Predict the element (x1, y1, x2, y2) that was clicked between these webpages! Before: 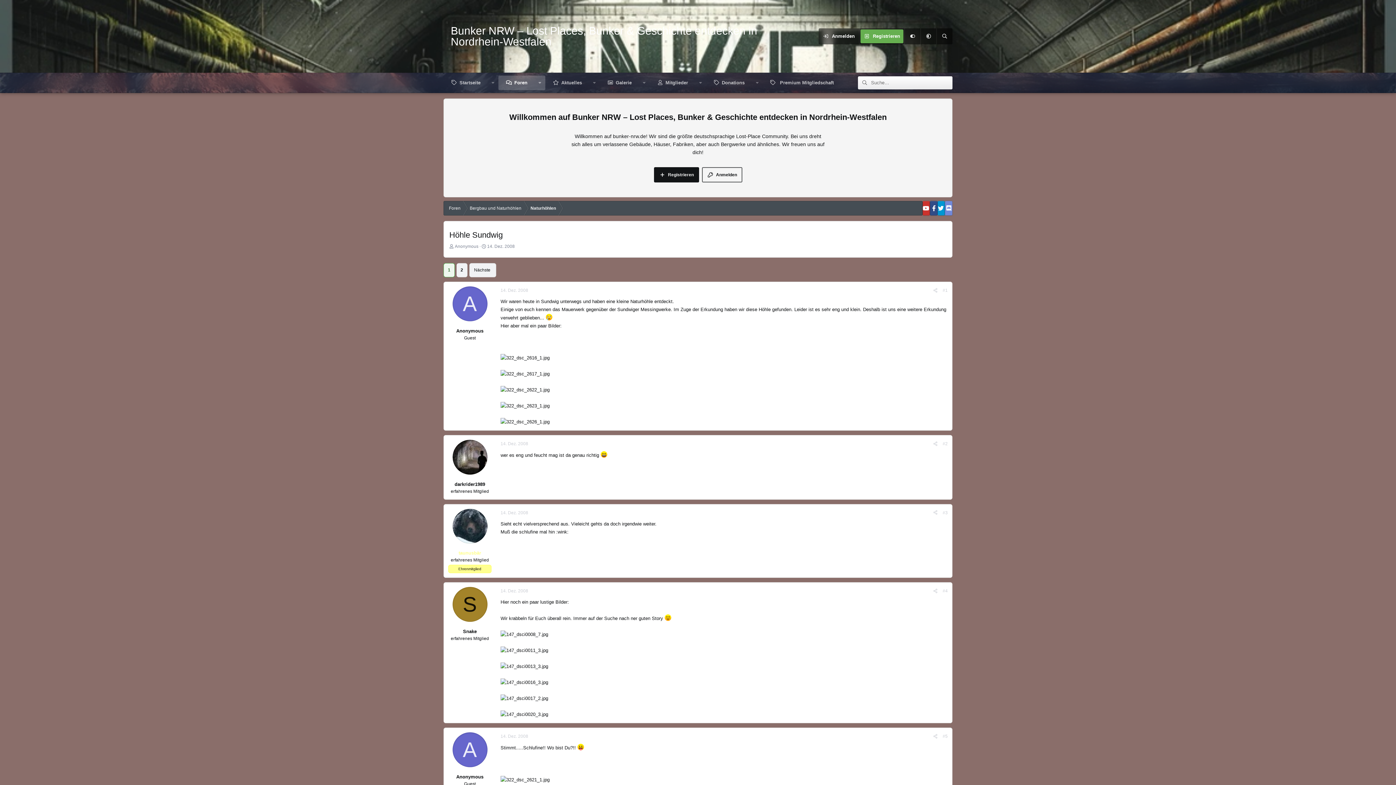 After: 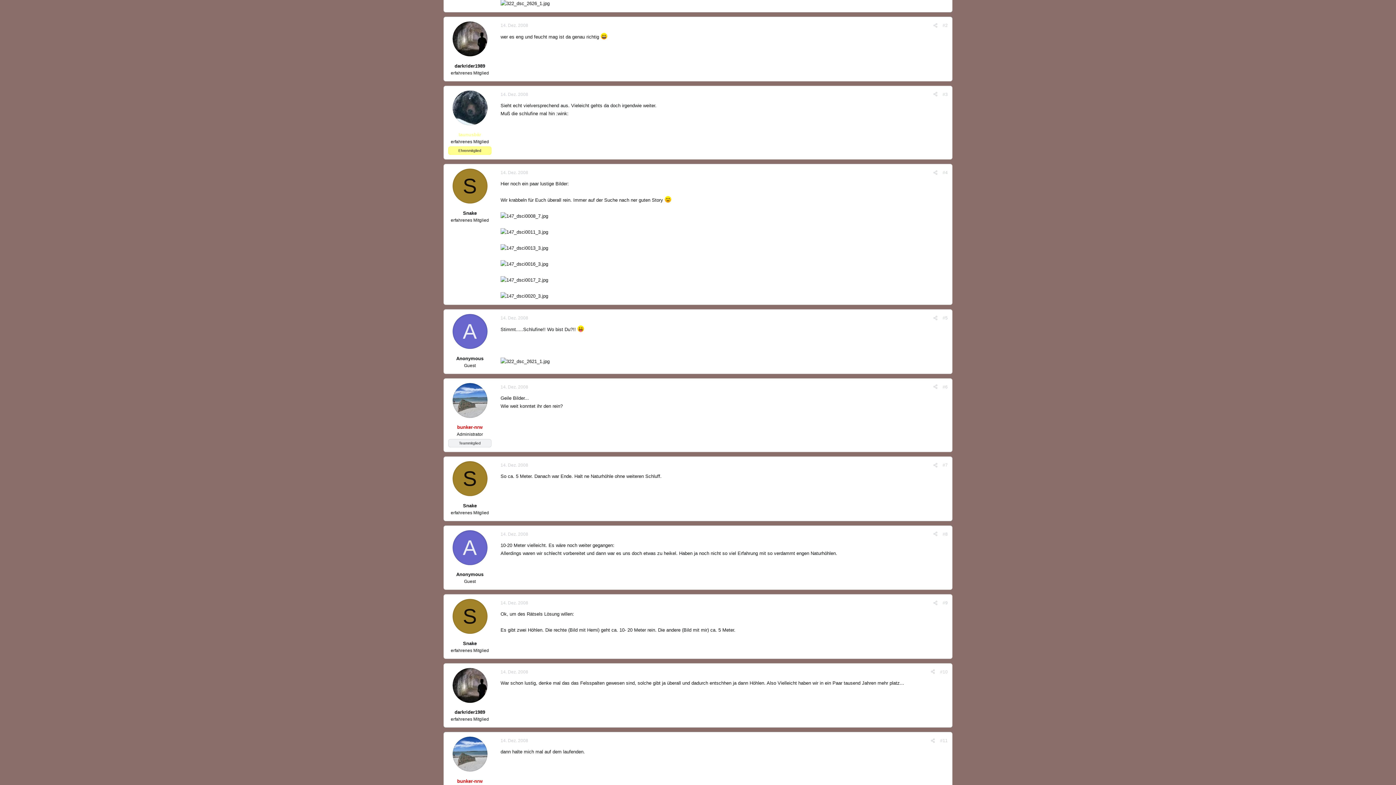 Action: label: 14. Dez. 2008 bbox: (500, 441, 528, 446)